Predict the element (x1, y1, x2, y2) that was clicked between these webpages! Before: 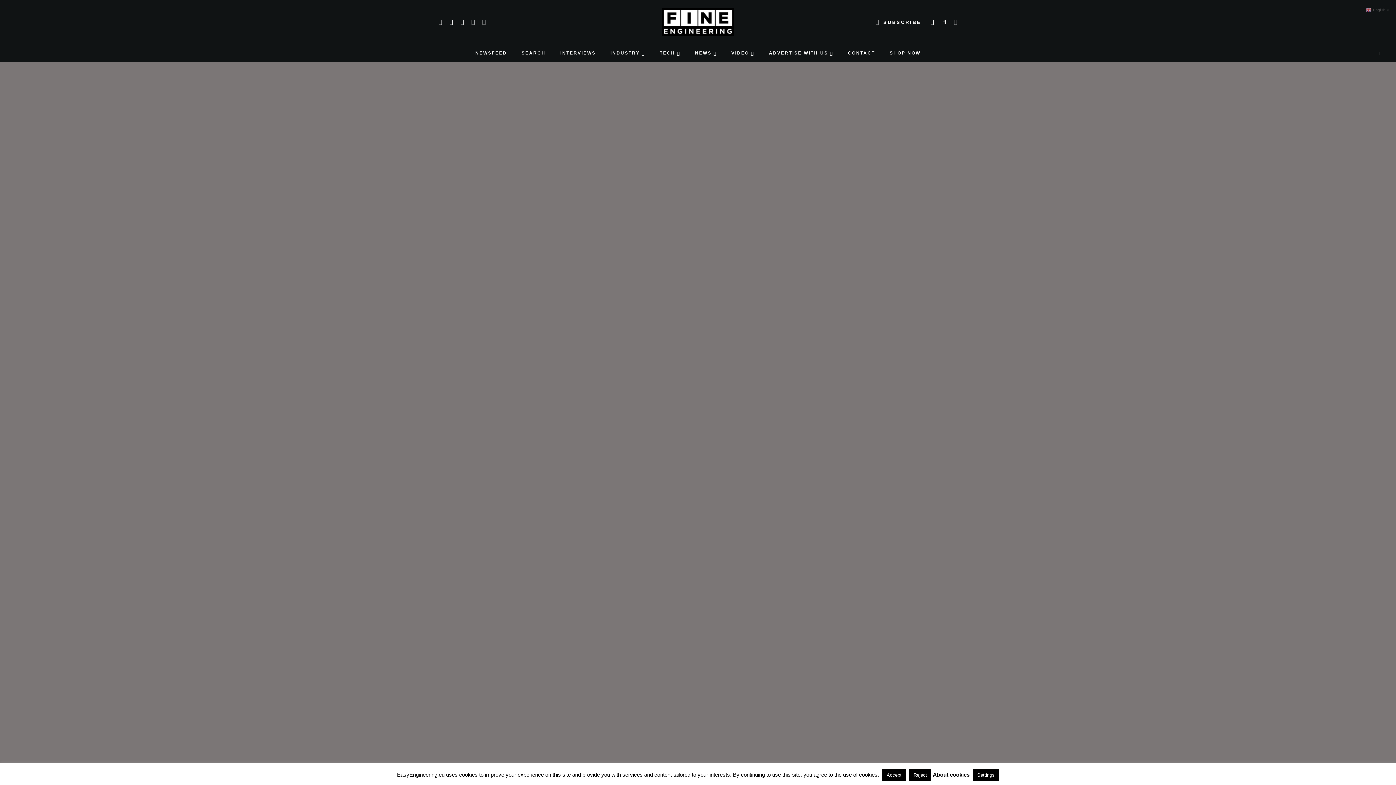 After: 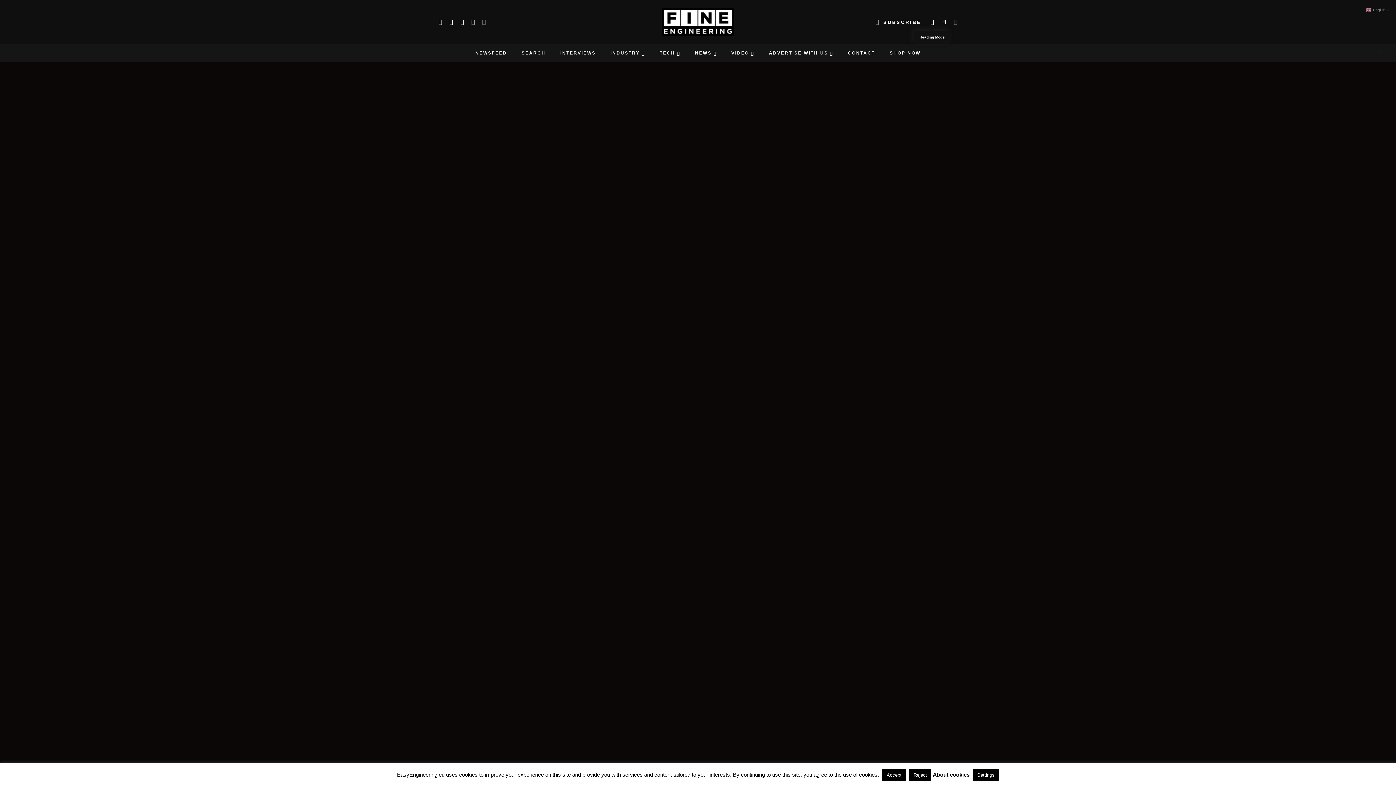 Action: bbox: (925, 16, 939, 27)